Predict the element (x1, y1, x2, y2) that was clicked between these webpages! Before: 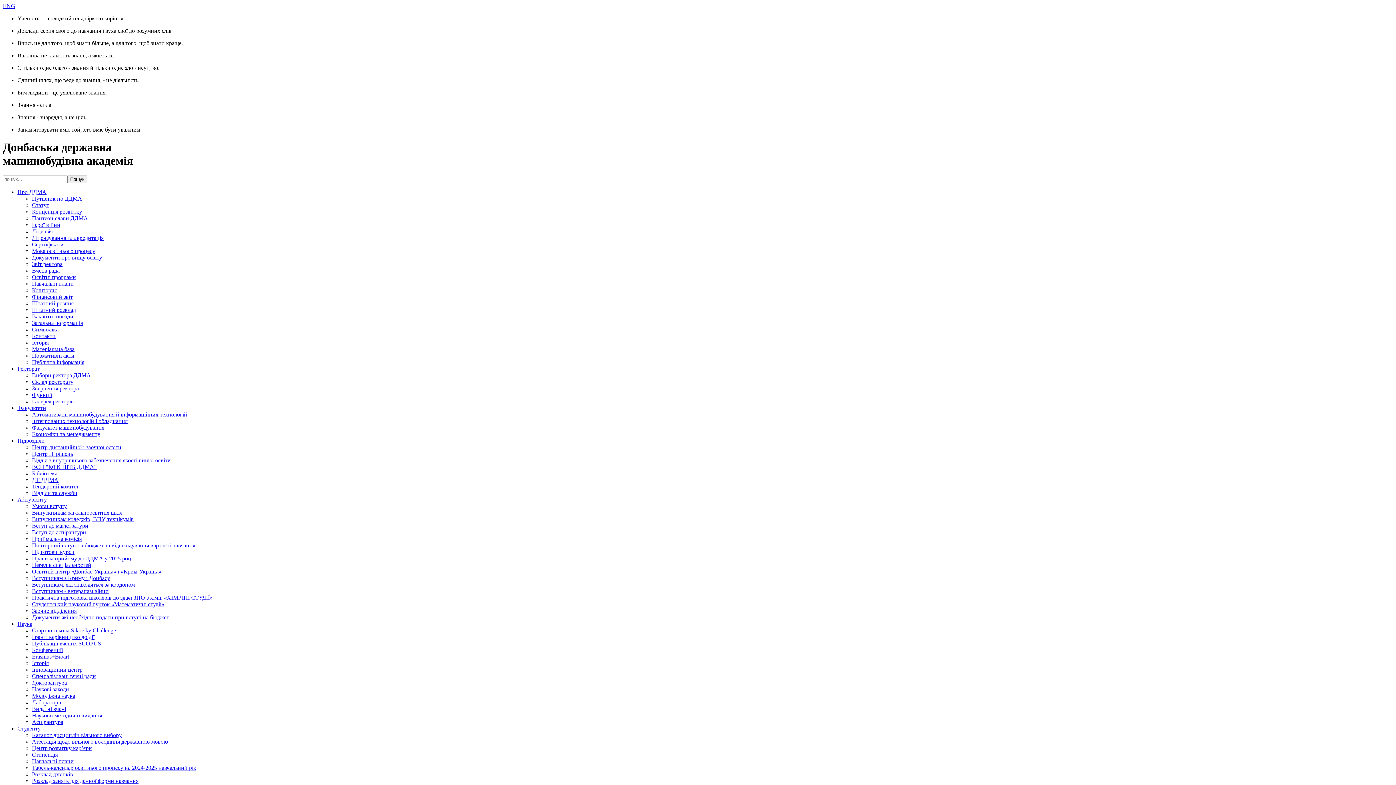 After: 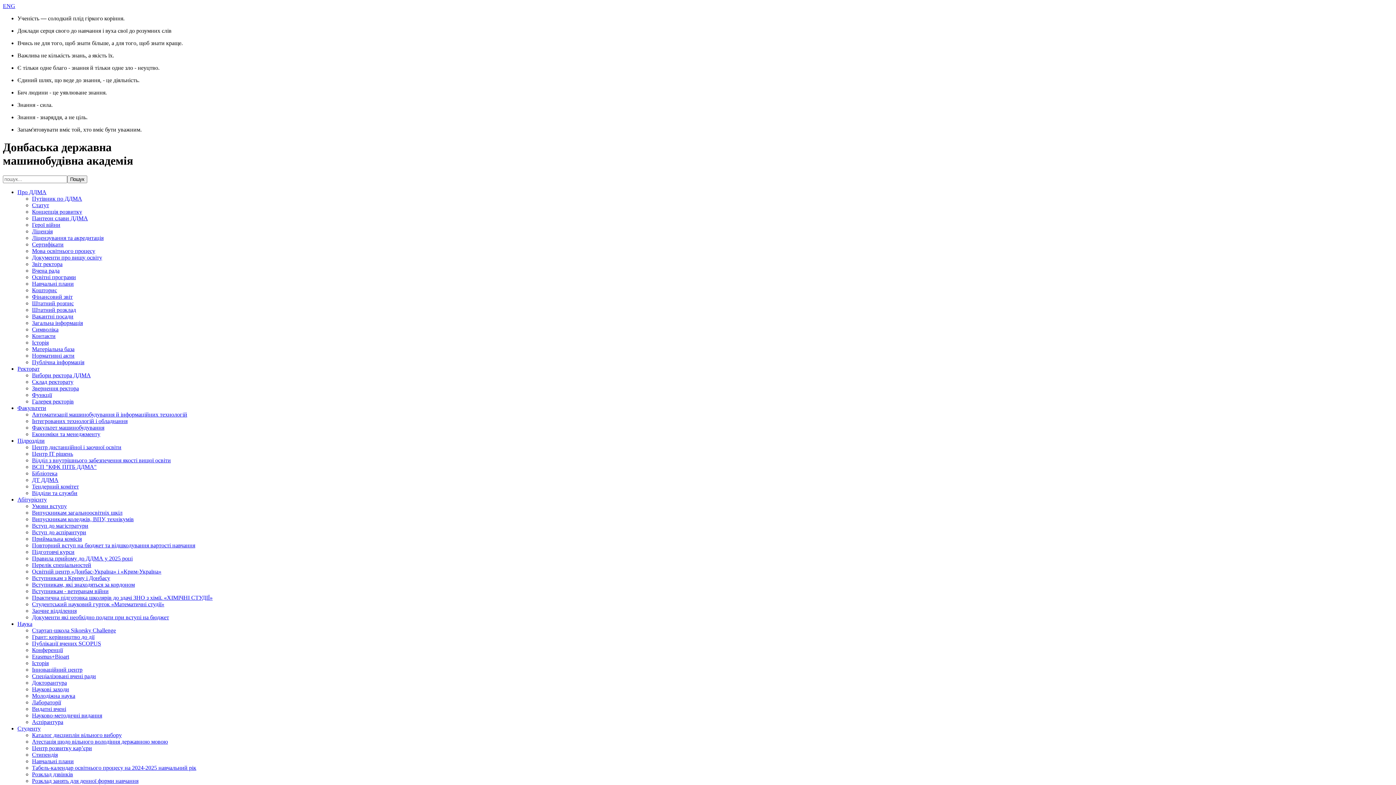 Action: bbox: (32, 522, 88, 529) label: Вступ до магістратури